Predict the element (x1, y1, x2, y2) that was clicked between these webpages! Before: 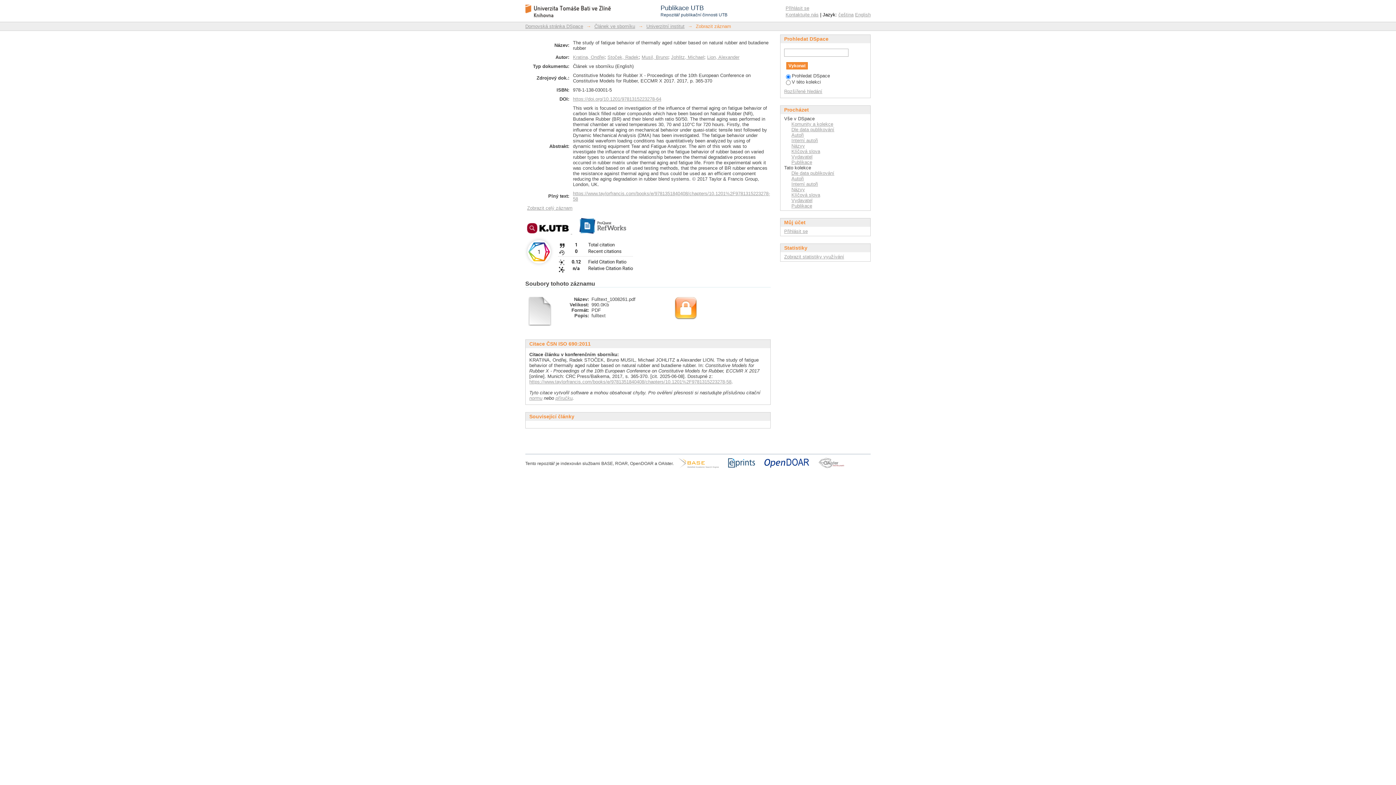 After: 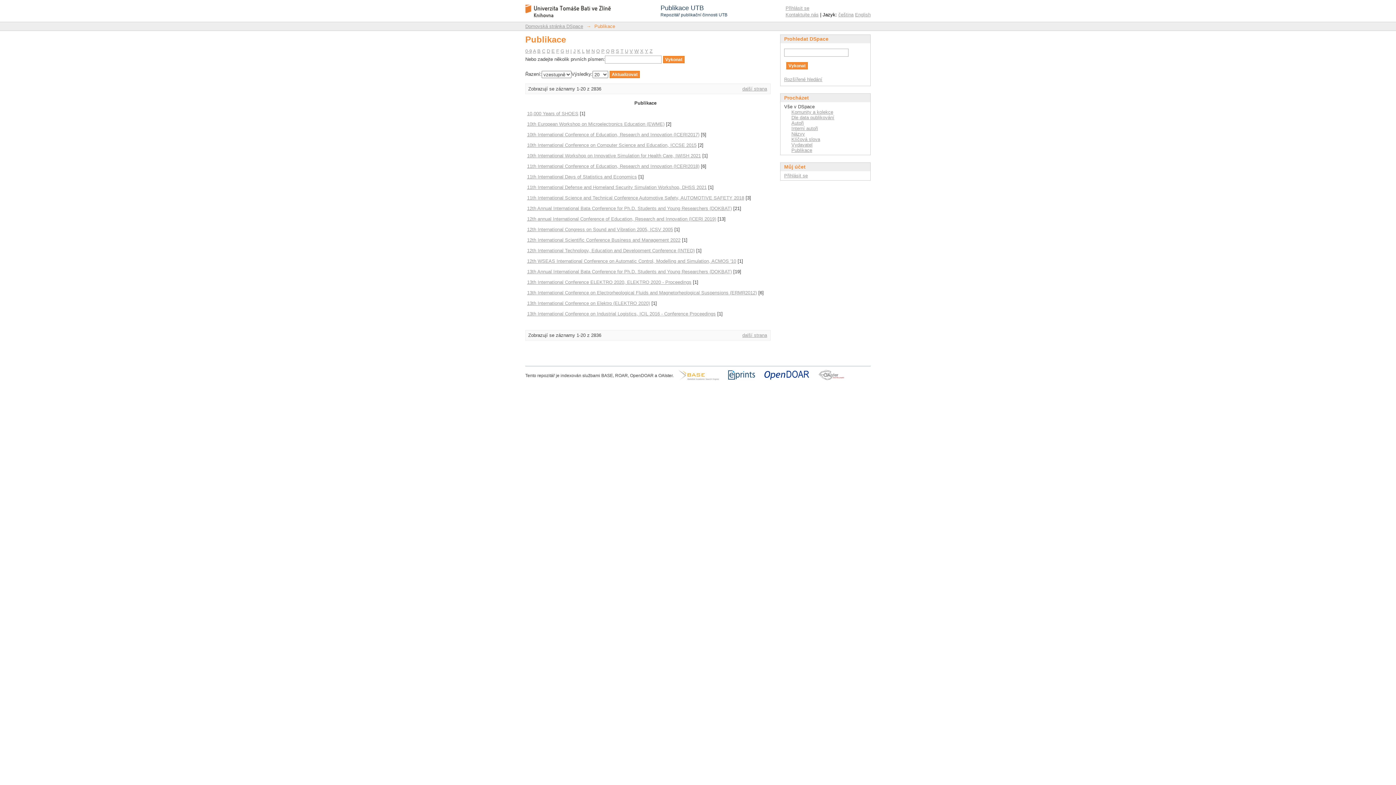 Action: bbox: (791, 159, 812, 165) label: Publikace